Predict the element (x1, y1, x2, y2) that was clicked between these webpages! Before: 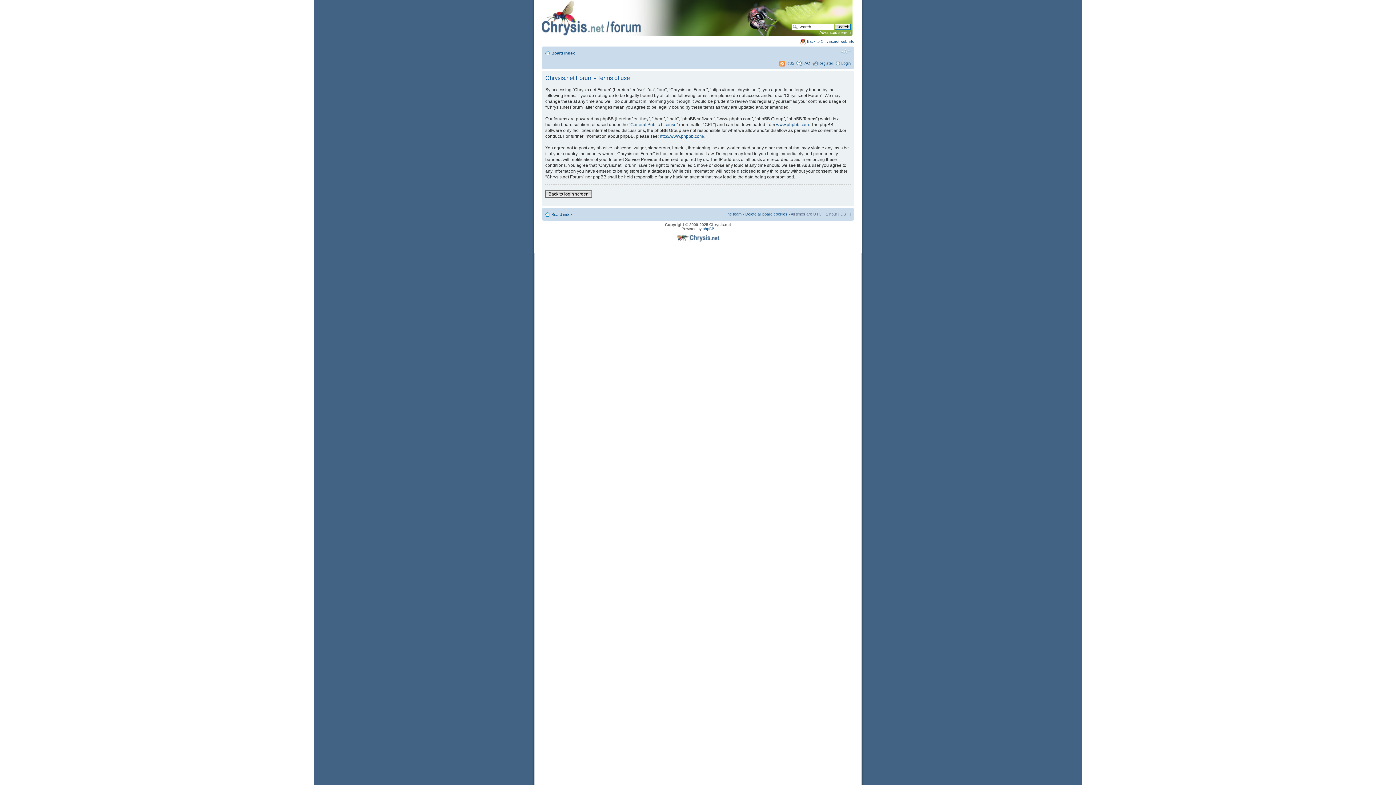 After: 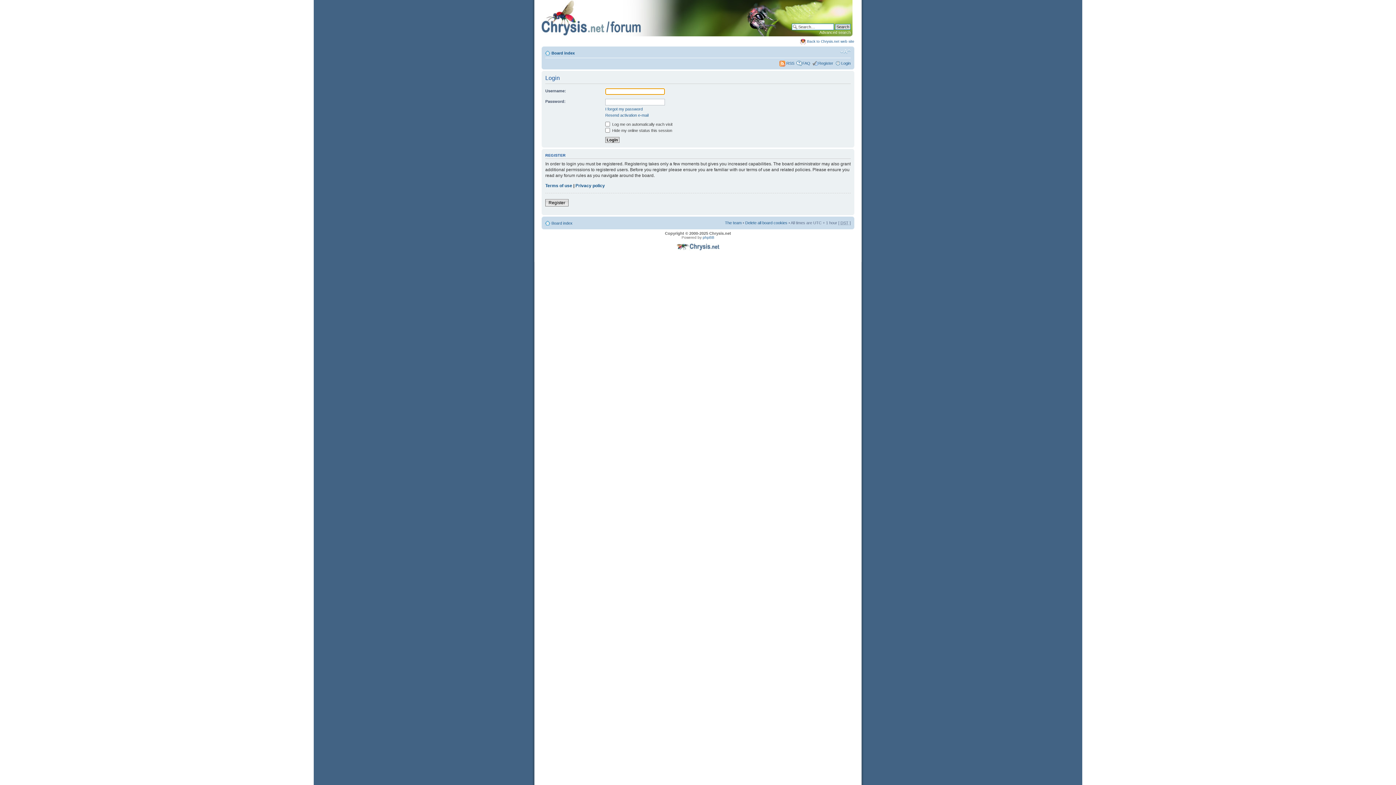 Action: bbox: (545, 190, 592, 197) label: Back to login screen